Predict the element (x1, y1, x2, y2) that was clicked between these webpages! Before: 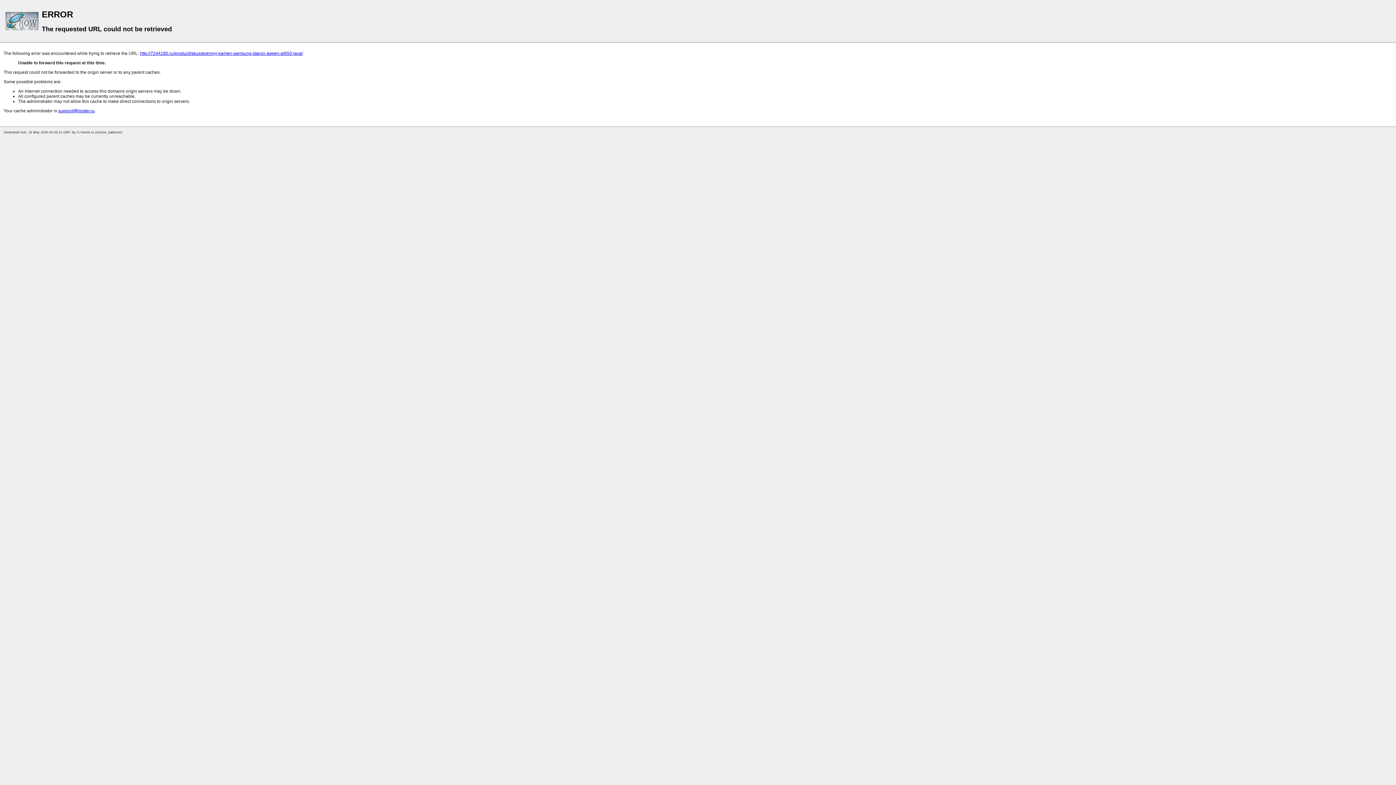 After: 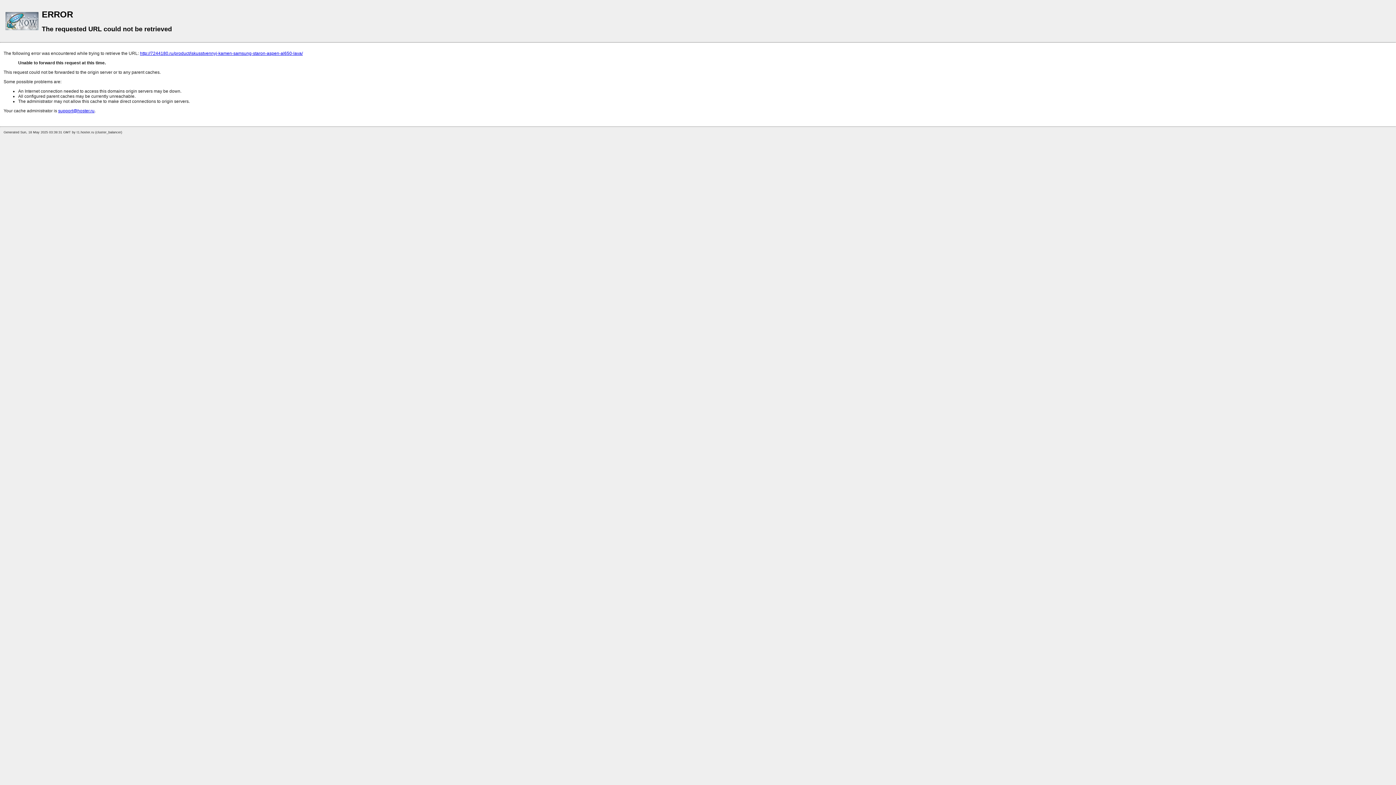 Action: bbox: (140, 50, 302, 56) label: http://7244180.ru/product/iskusstvennyj-kamen-samsung-staron-aspen-al650-lava/